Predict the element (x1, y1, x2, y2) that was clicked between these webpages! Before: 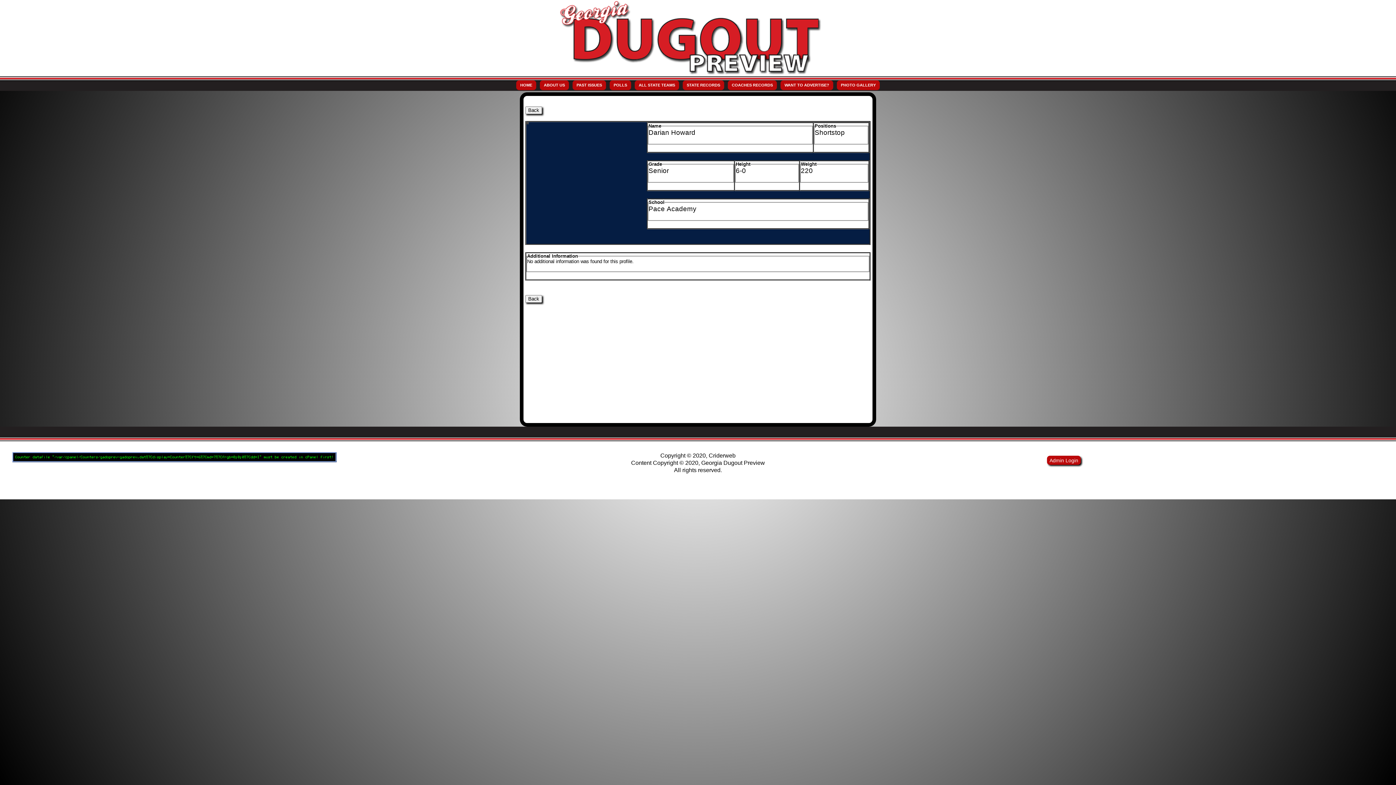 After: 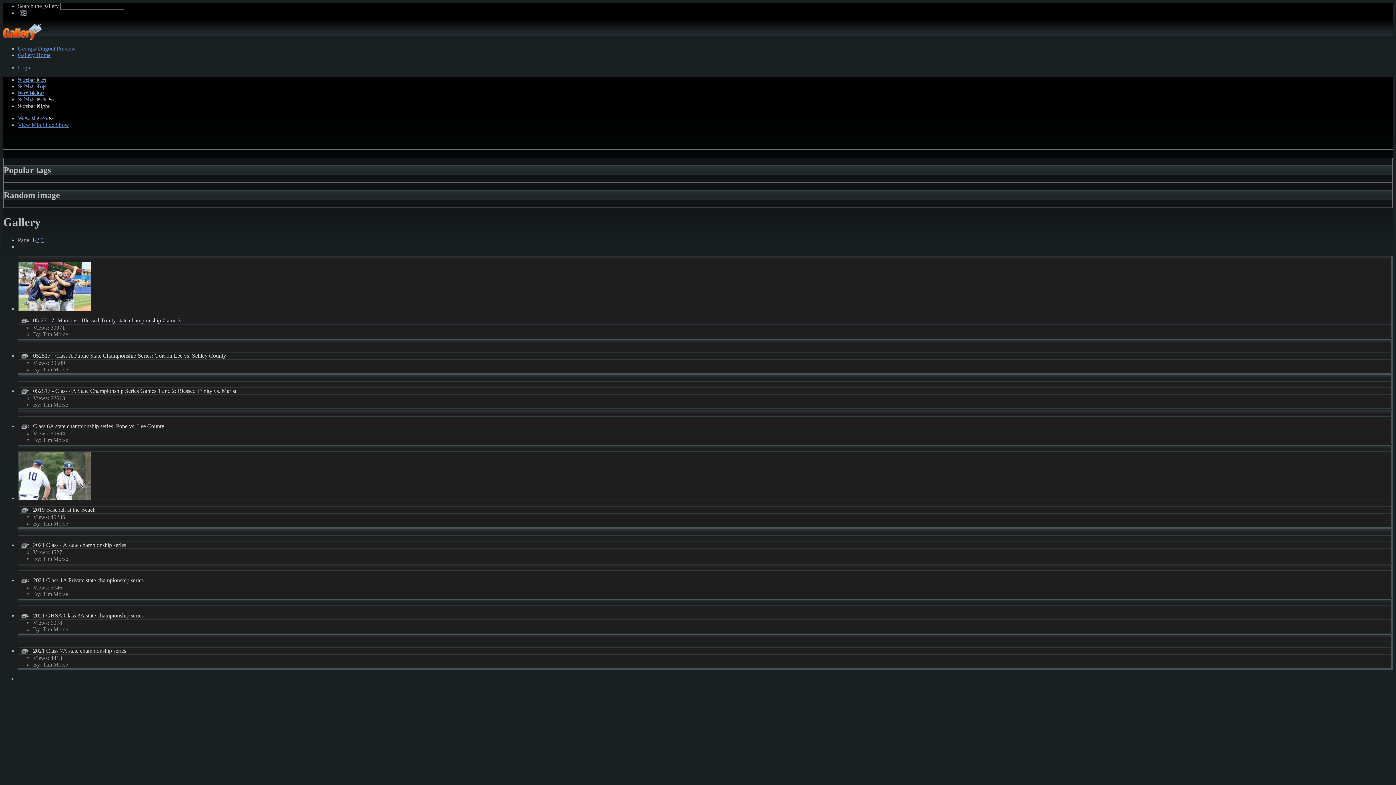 Action: label: PHOTO GALLERY bbox: (837, 80, 880, 90)